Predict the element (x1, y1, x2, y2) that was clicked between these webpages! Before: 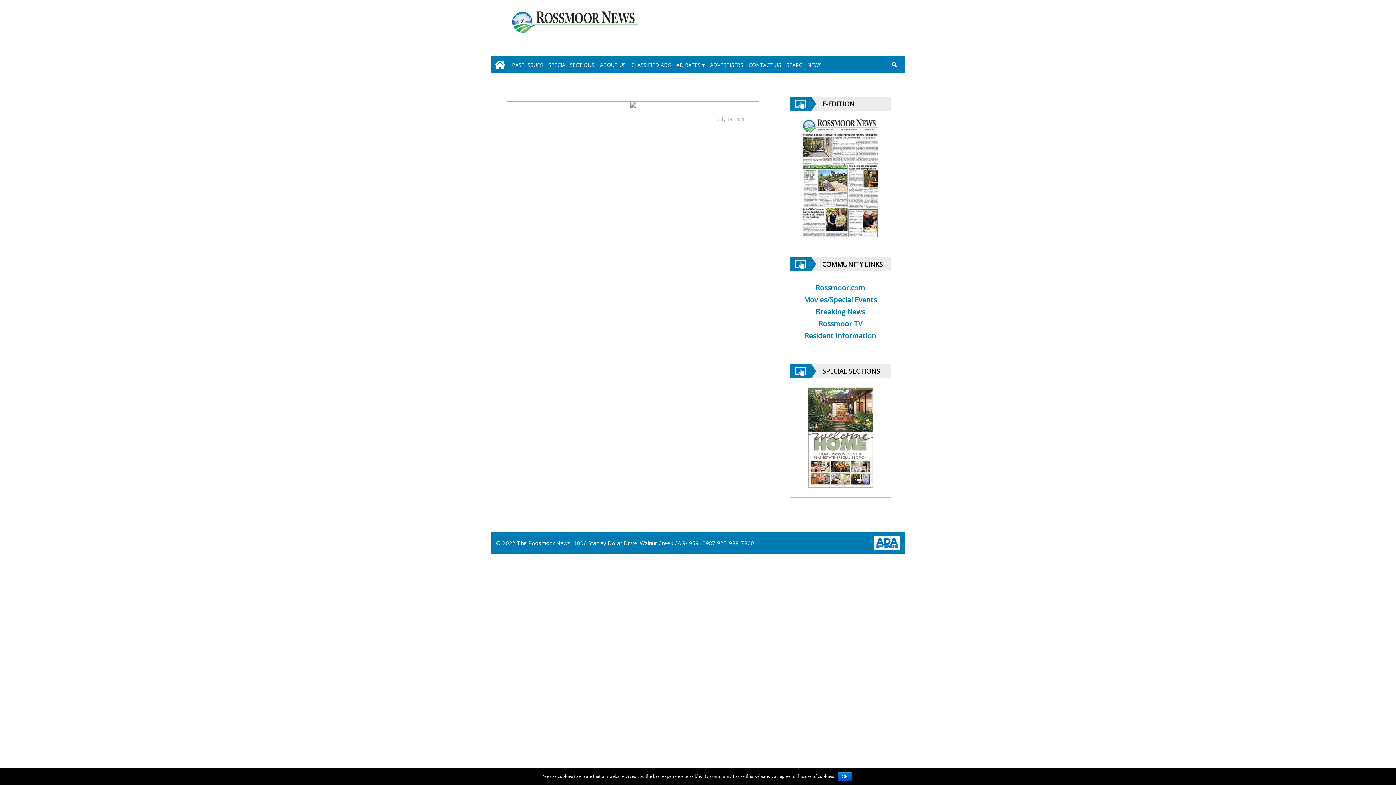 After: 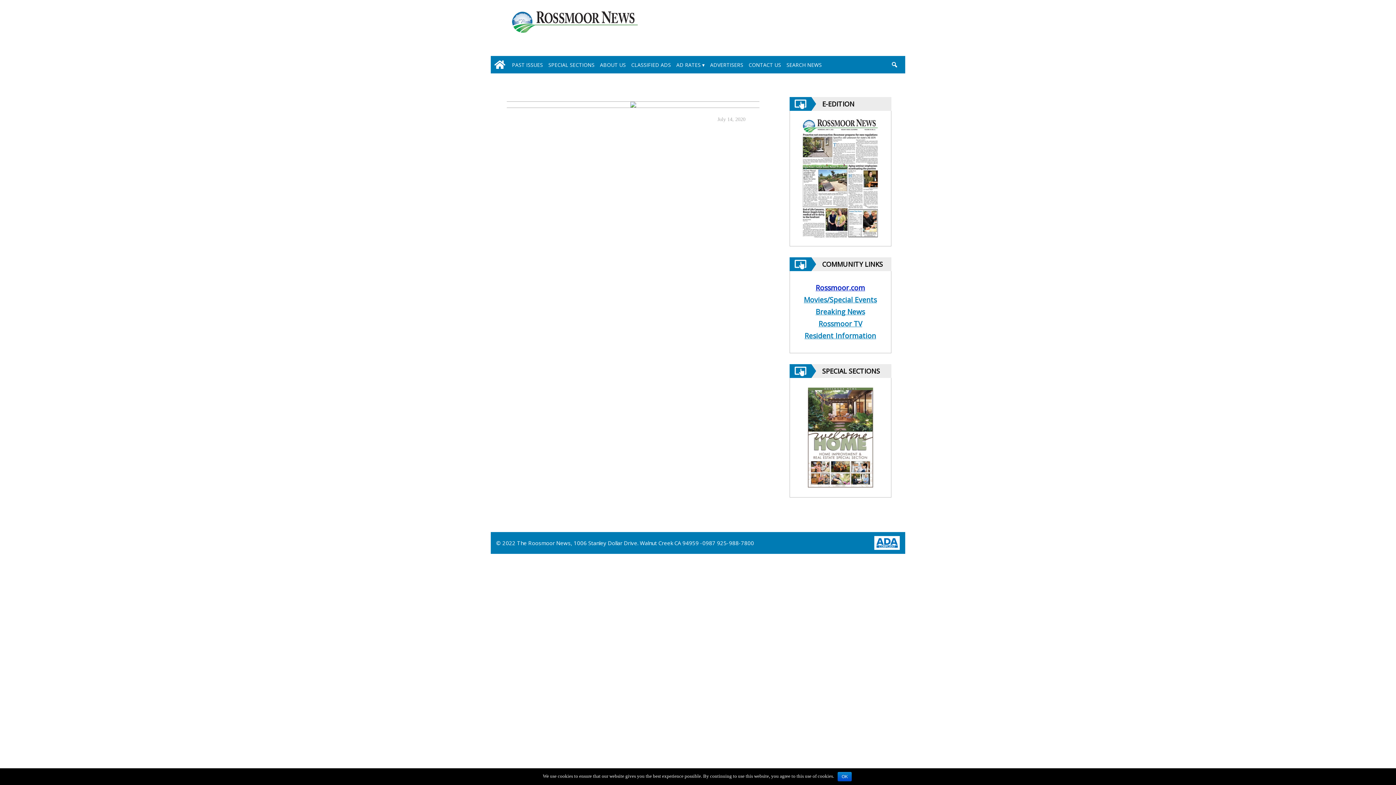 Action: label: Rossmoor.com bbox: (815, 283, 865, 292)